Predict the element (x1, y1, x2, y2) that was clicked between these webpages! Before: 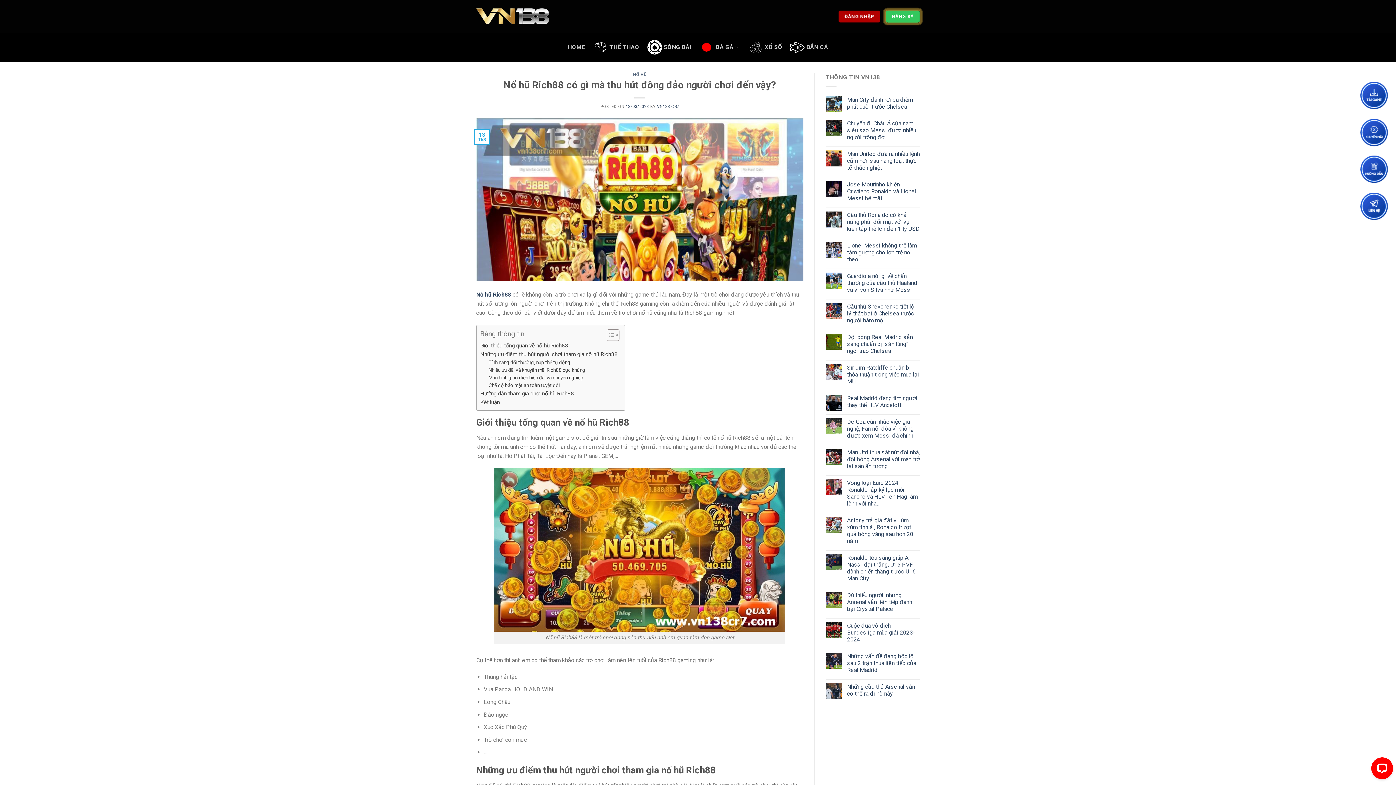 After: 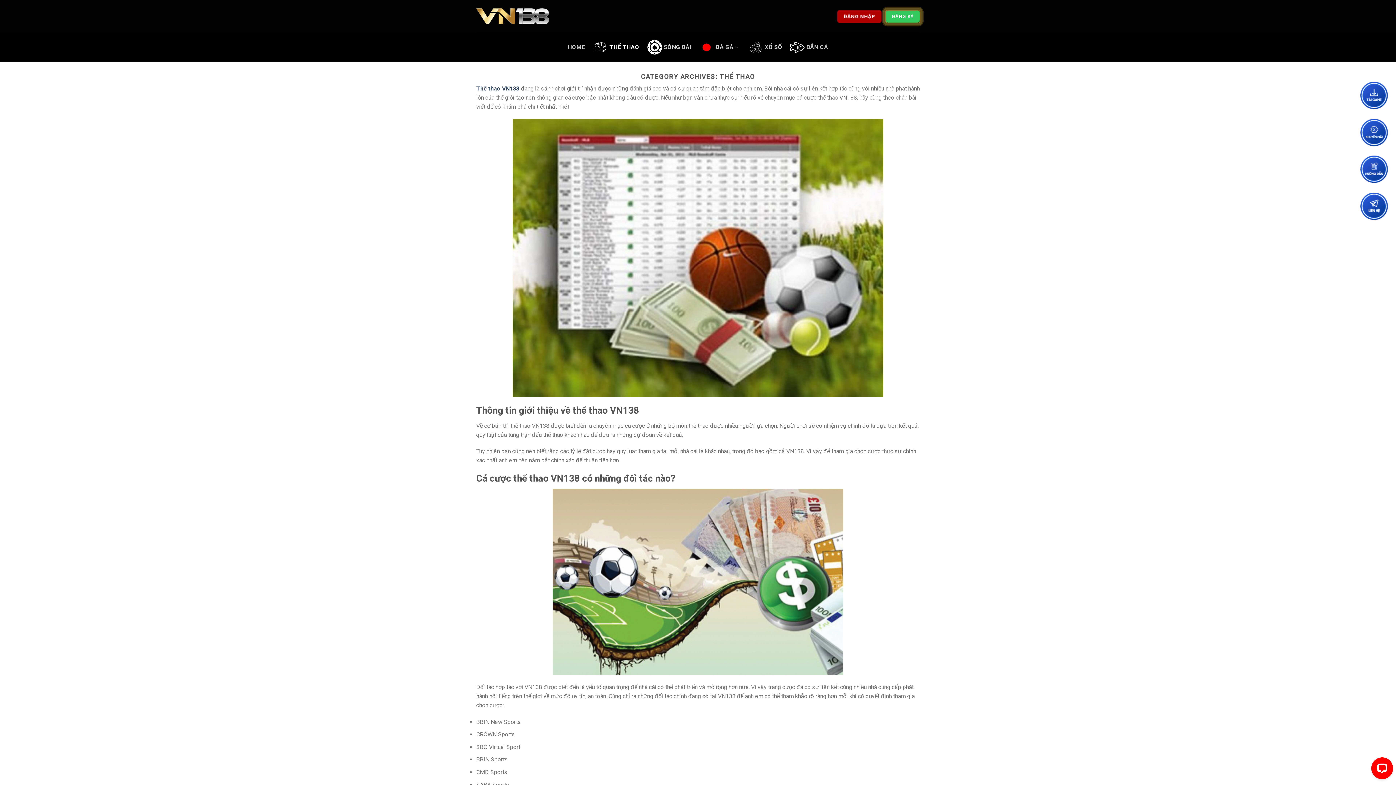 Action: bbox: (593, 32, 639, 61) label: THỂ THAO